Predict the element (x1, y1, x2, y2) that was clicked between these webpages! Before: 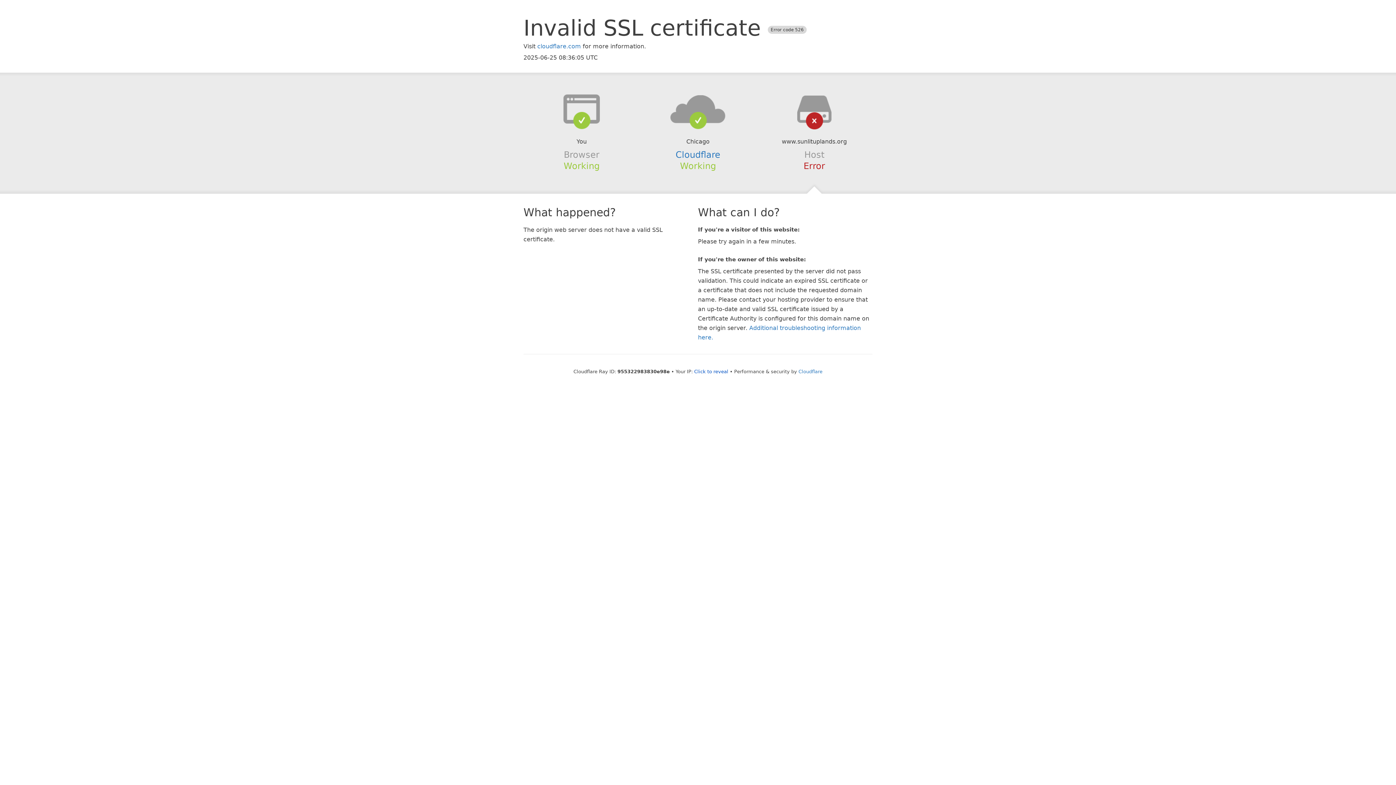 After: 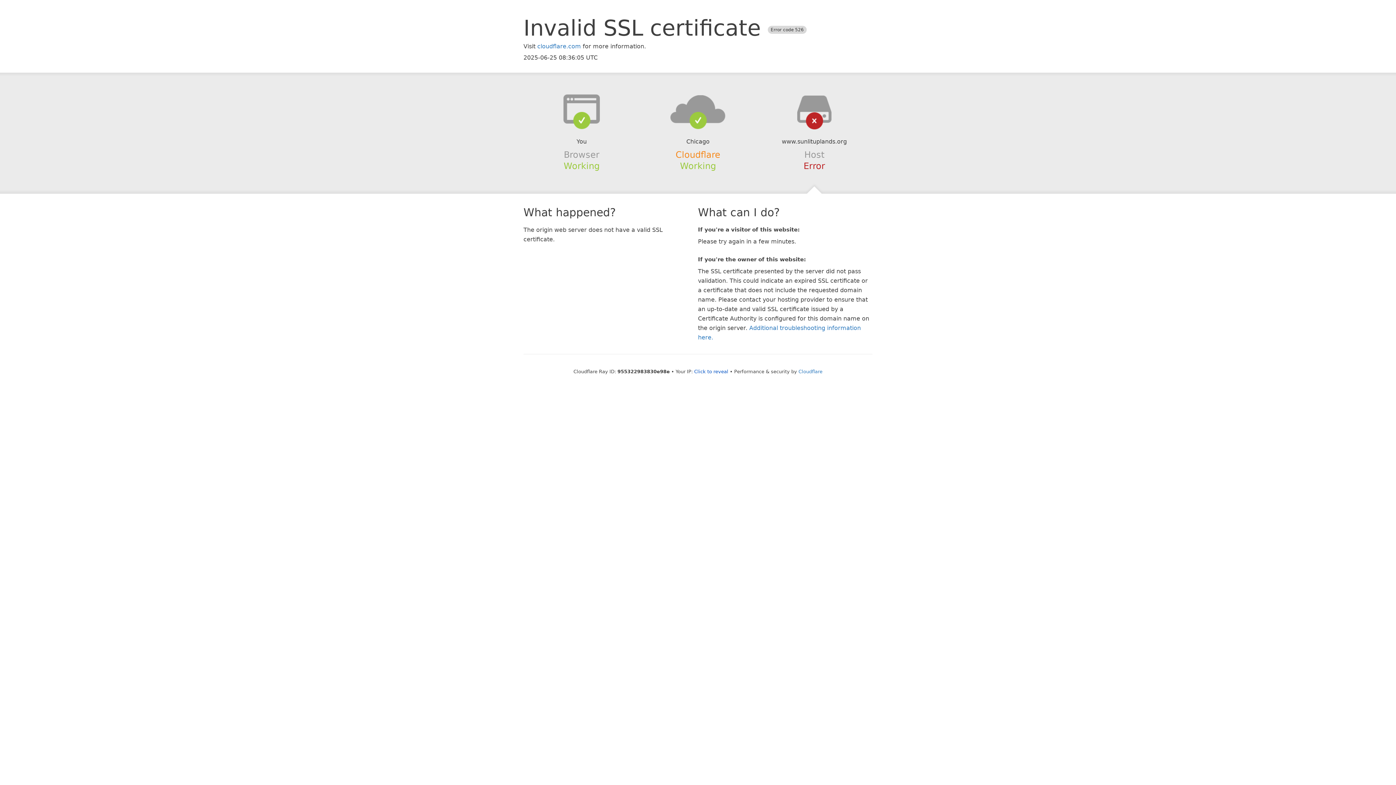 Action: label: Cloudflare bbox: (675, 149, 720, 159)